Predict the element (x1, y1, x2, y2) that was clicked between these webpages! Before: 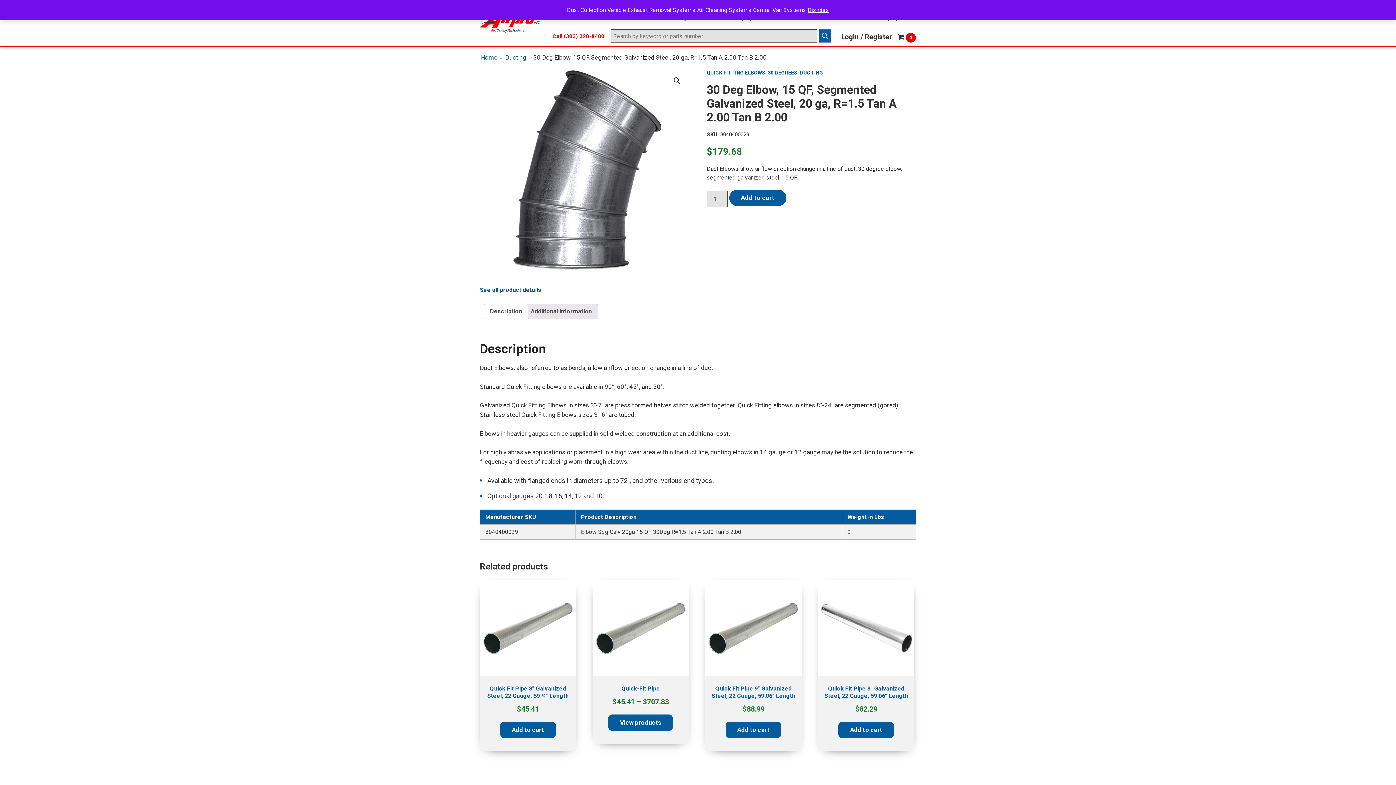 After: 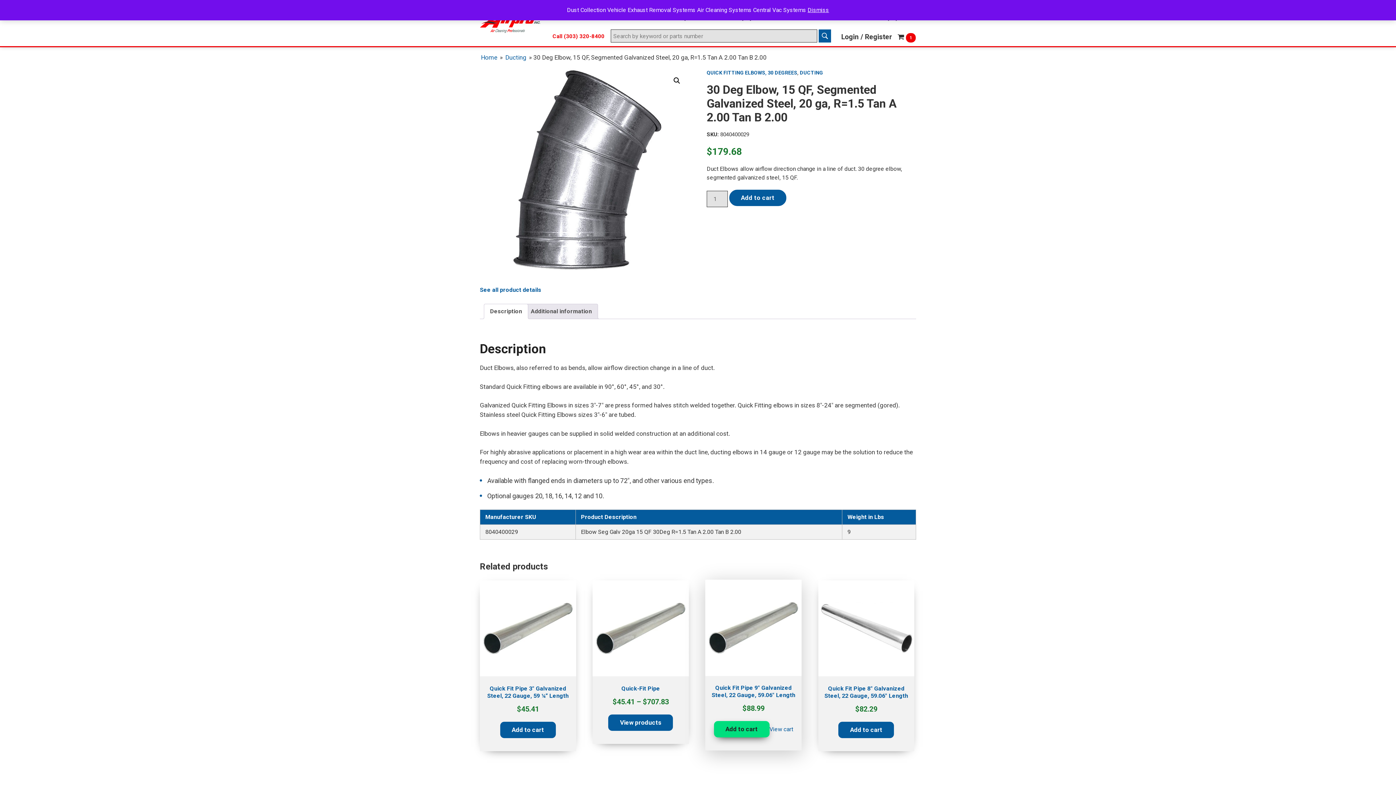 Action: label: Add to cart: “Quick Fit Pipe 9" Galvanized Steel, 22 Gauge, 59.06" Length” bbox: (725, 722, 781, 738)